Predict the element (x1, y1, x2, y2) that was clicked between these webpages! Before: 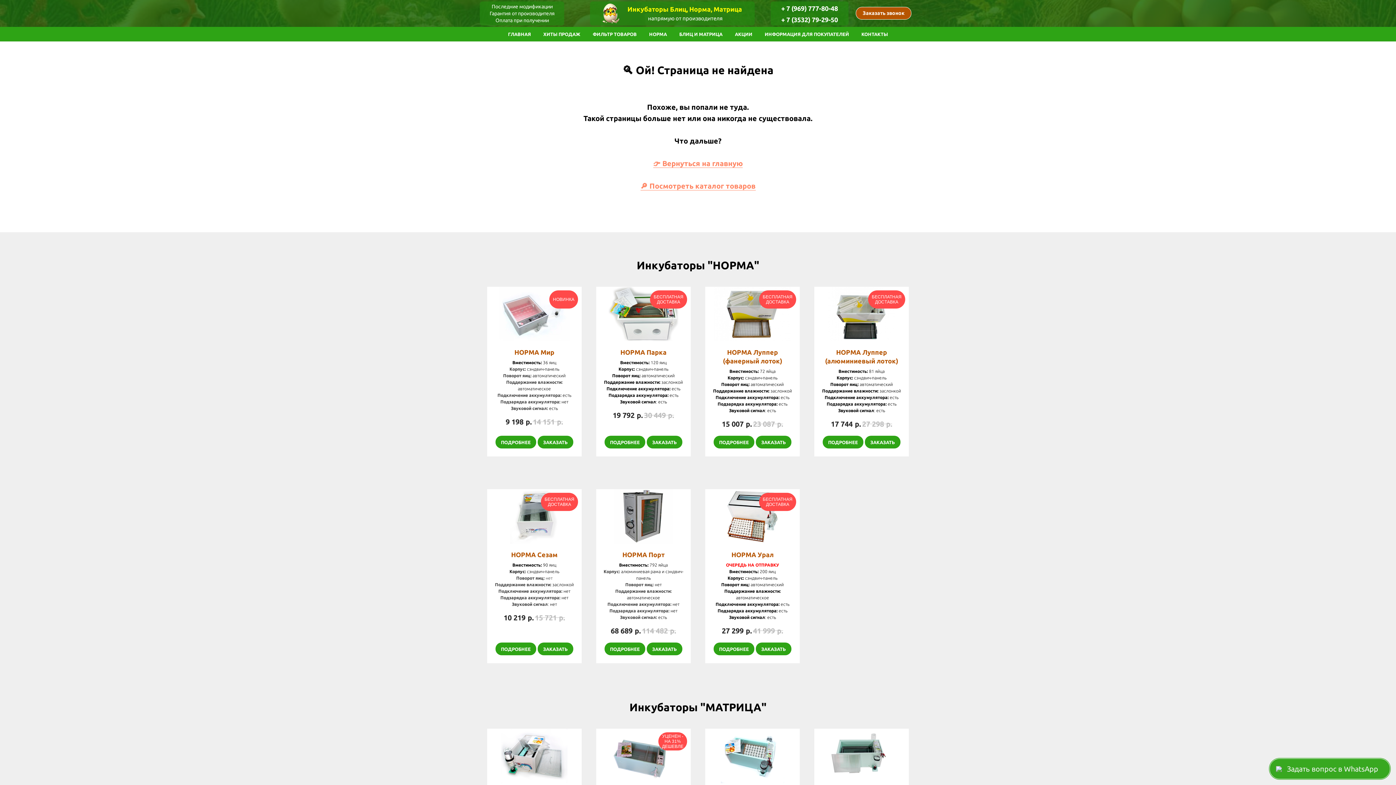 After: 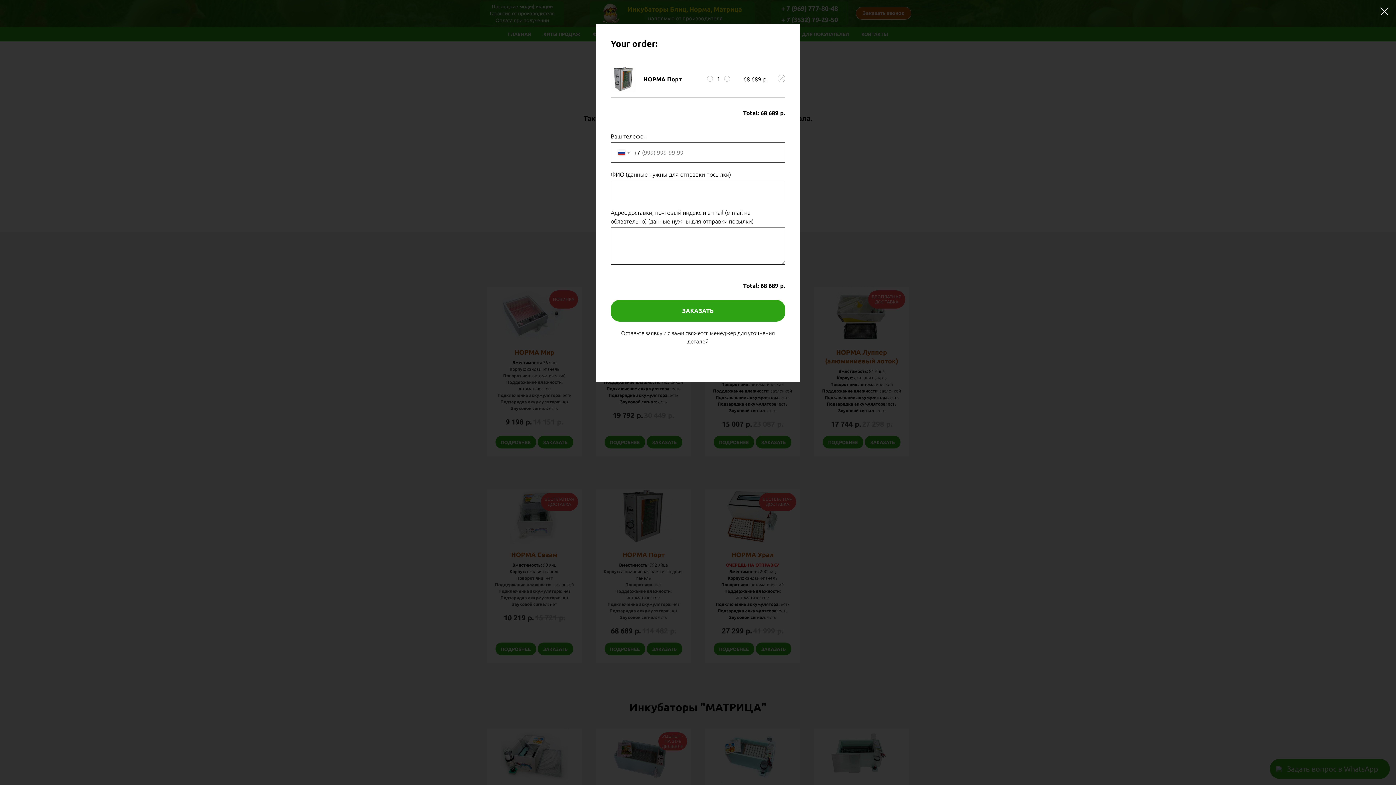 Action: bbox: (646, 642, 682, 655) label: ЗАКАЗАТЬ